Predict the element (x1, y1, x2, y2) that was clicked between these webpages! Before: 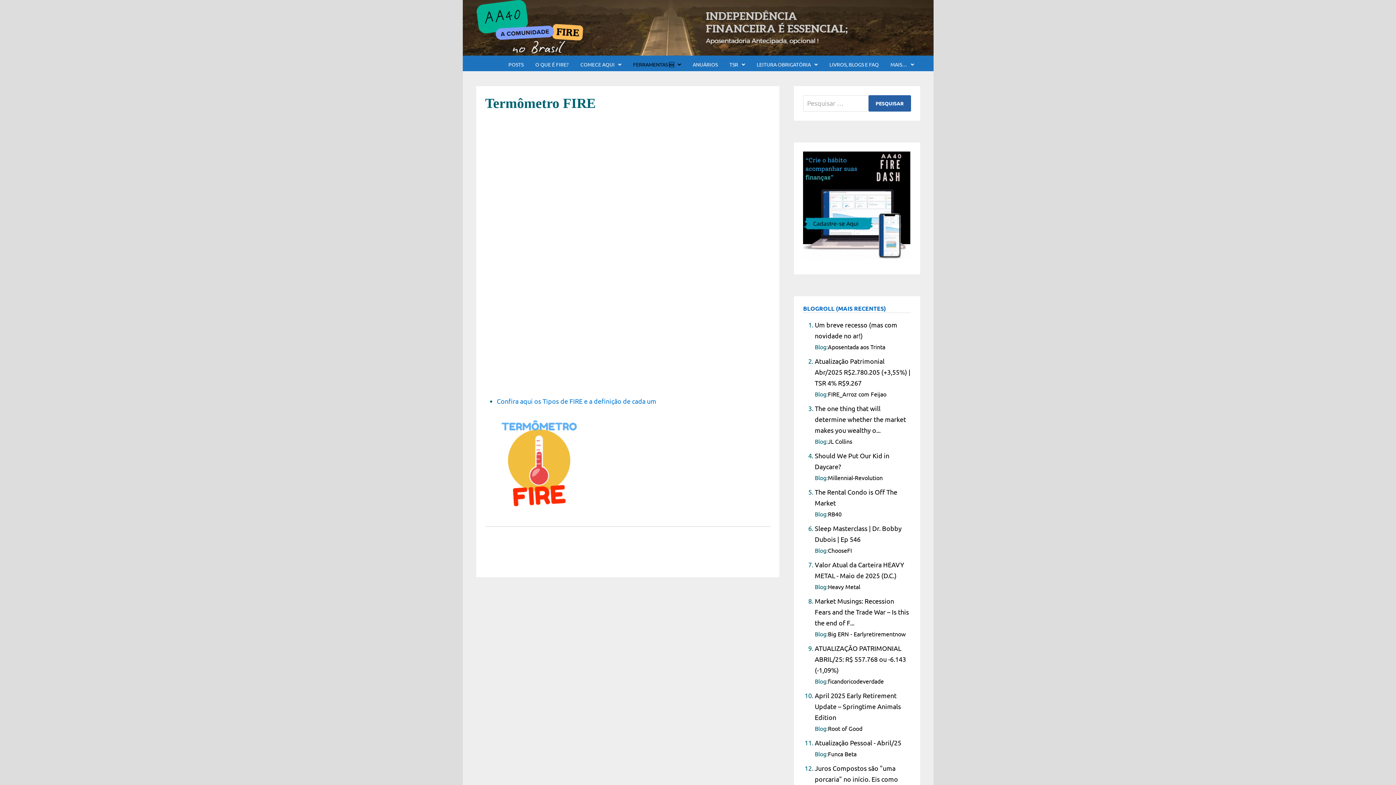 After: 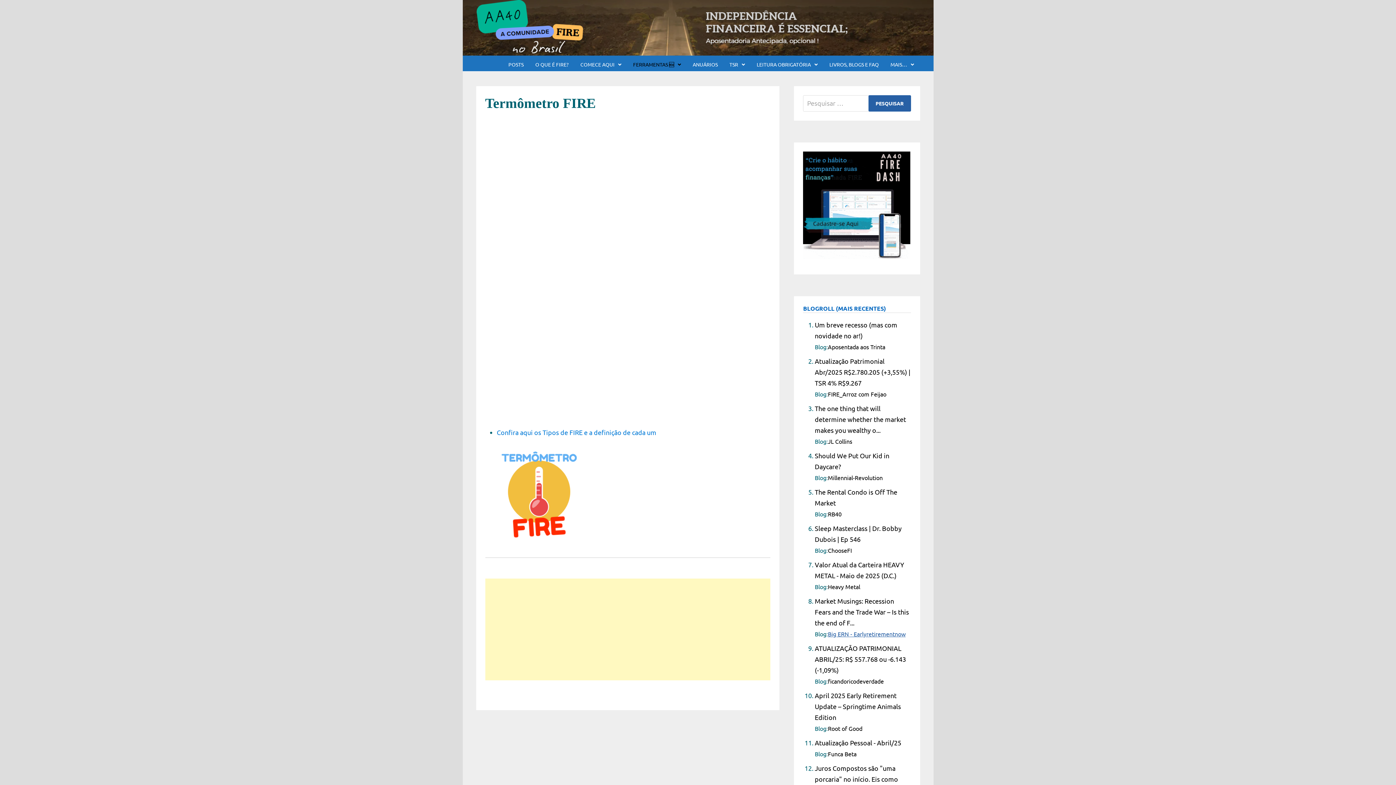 Action: bbox: (828, 630, 905, 637) label: Big ERN - Earlyretirementnow